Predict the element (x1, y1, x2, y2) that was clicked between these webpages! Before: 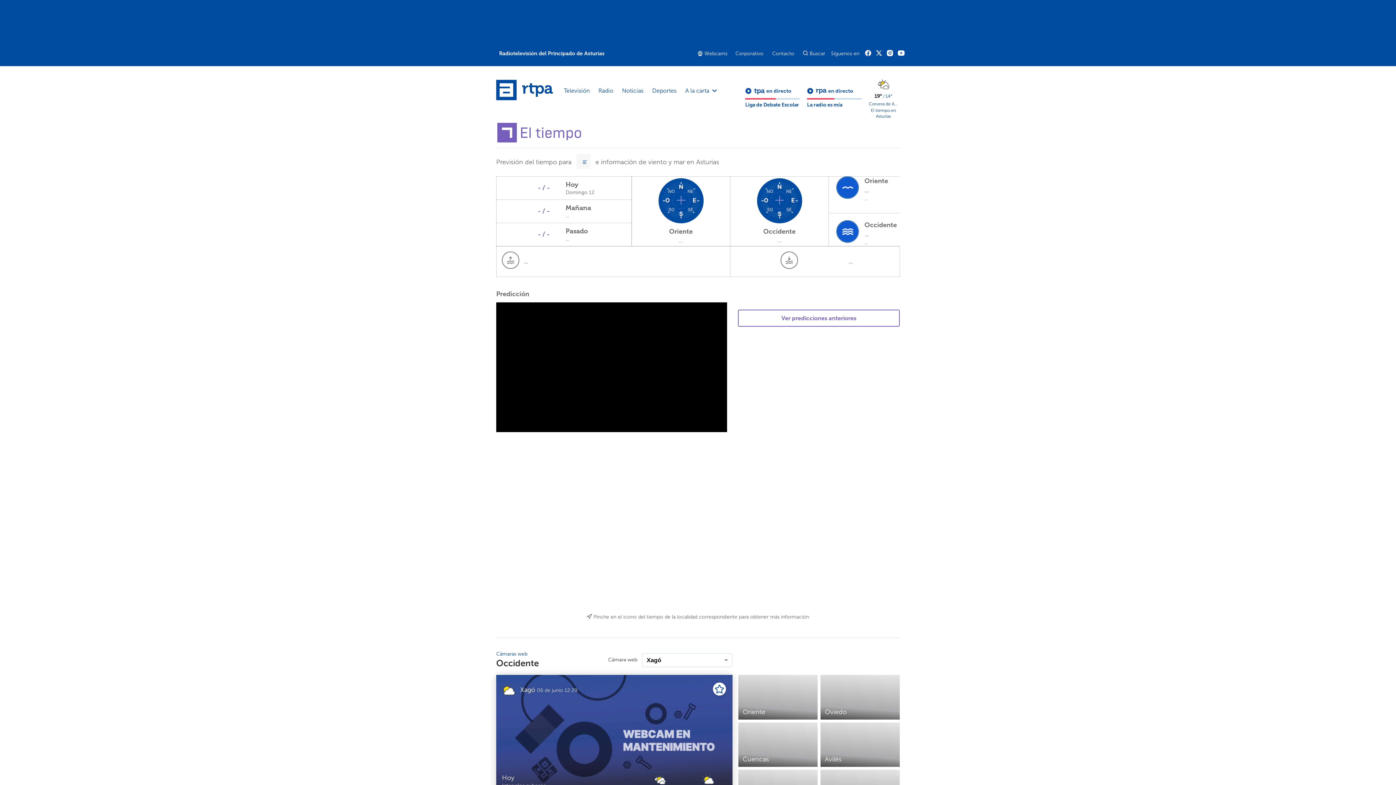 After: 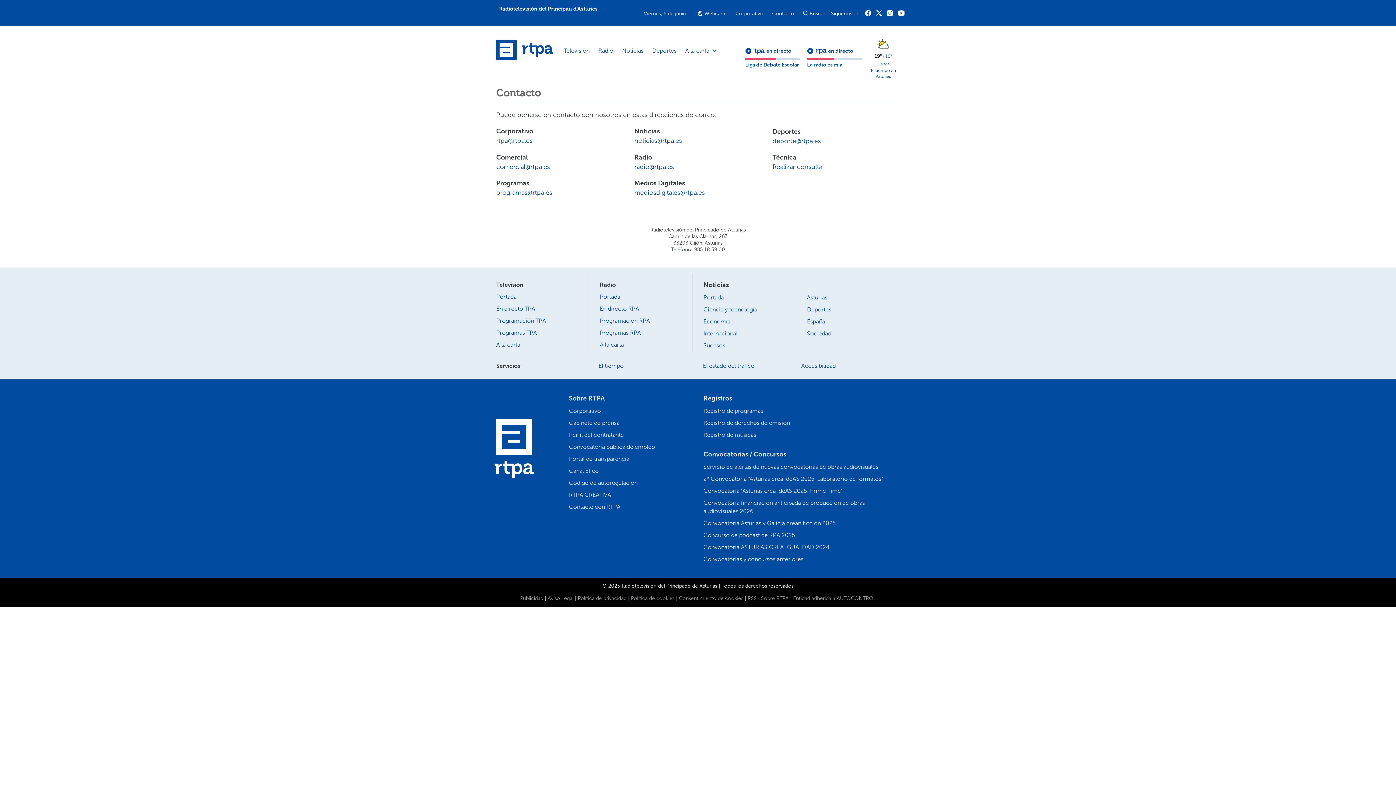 Action: label: Contacto bbox: (768, 50, 798, 56)